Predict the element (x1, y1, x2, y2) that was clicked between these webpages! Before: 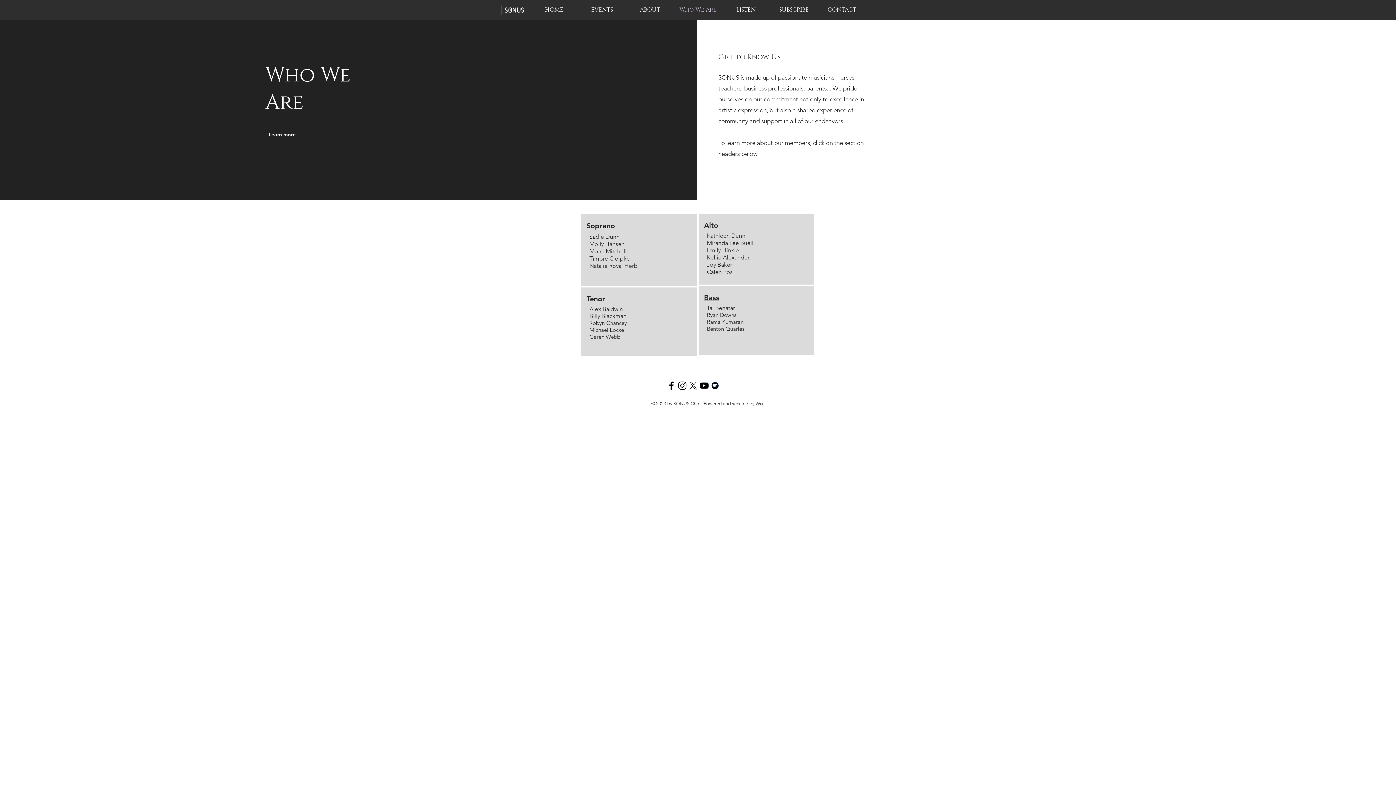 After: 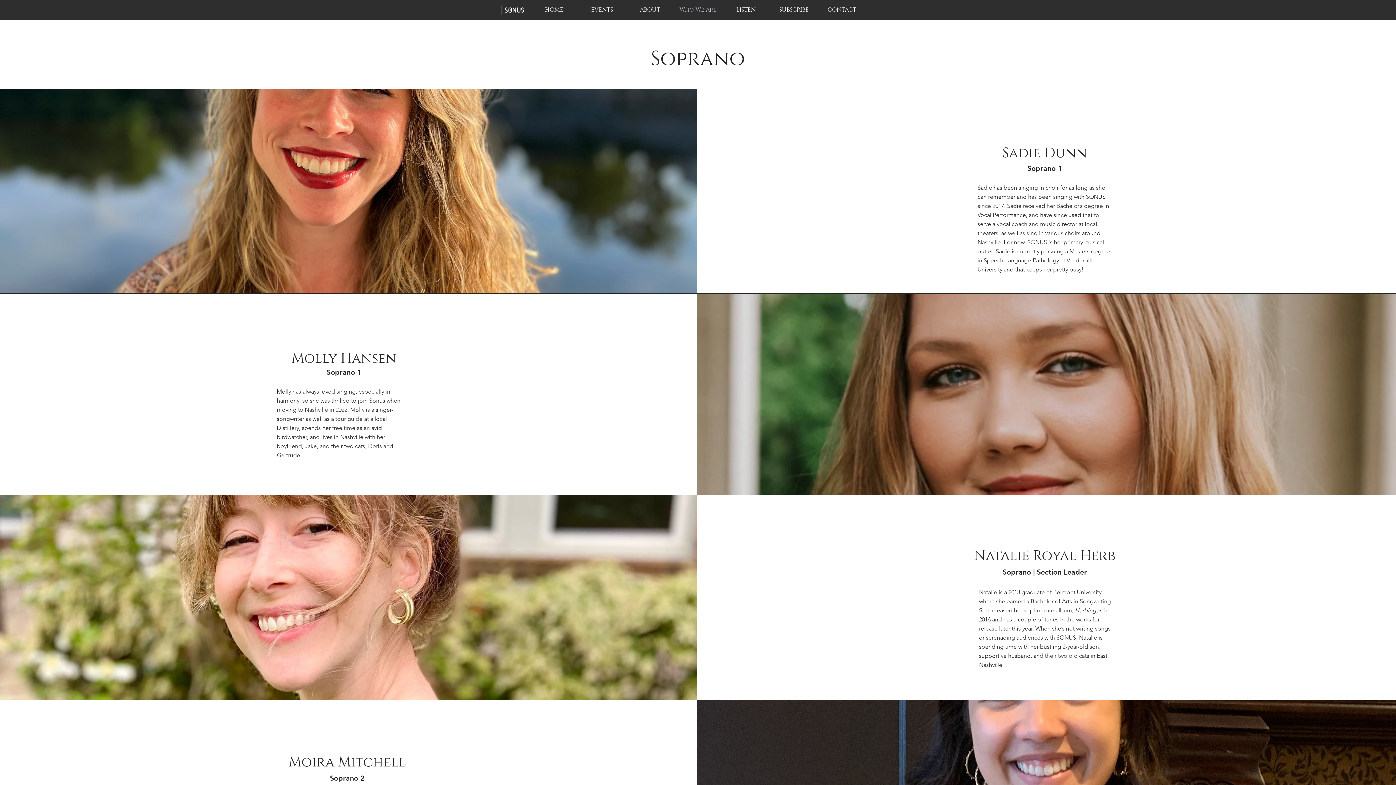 Action: label: Soprano bbox: (586, 221, 615, 230)